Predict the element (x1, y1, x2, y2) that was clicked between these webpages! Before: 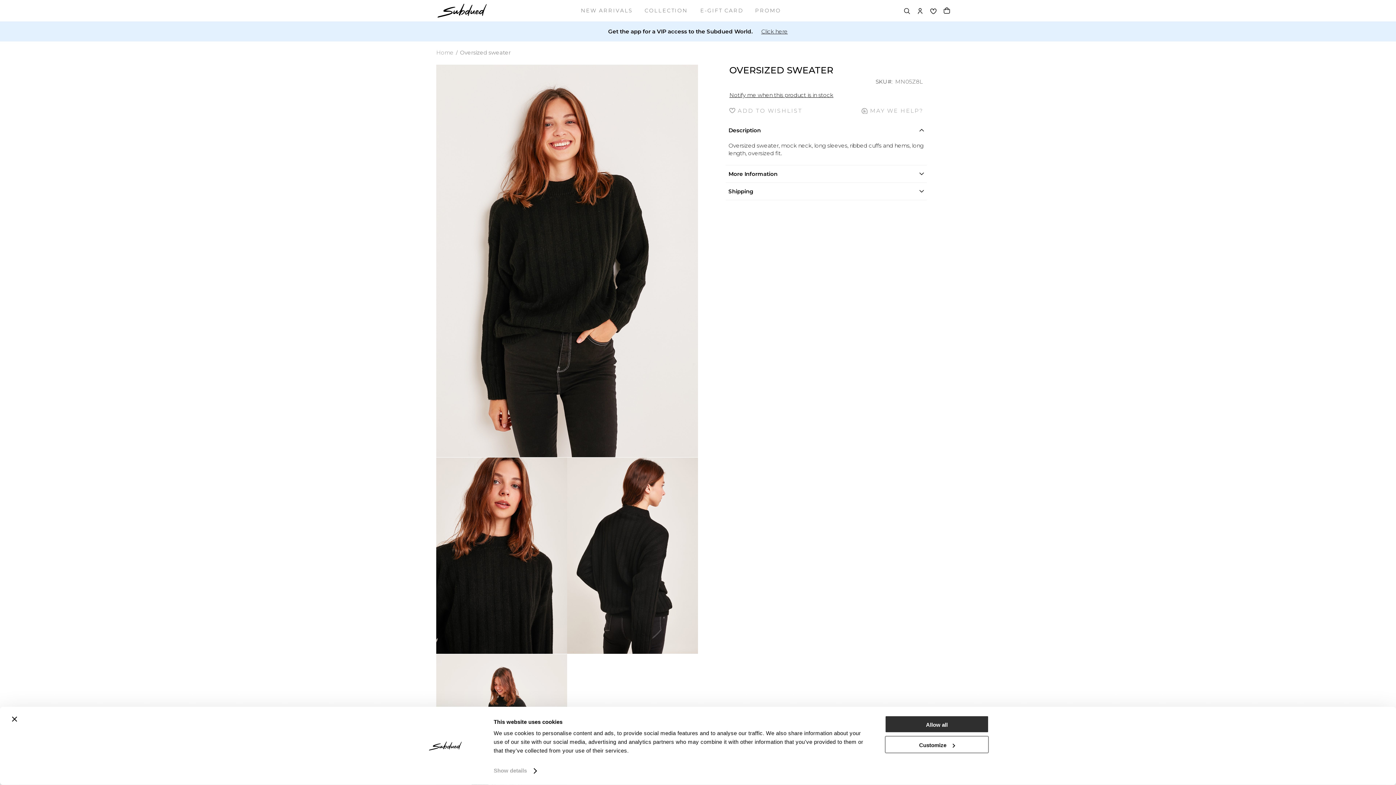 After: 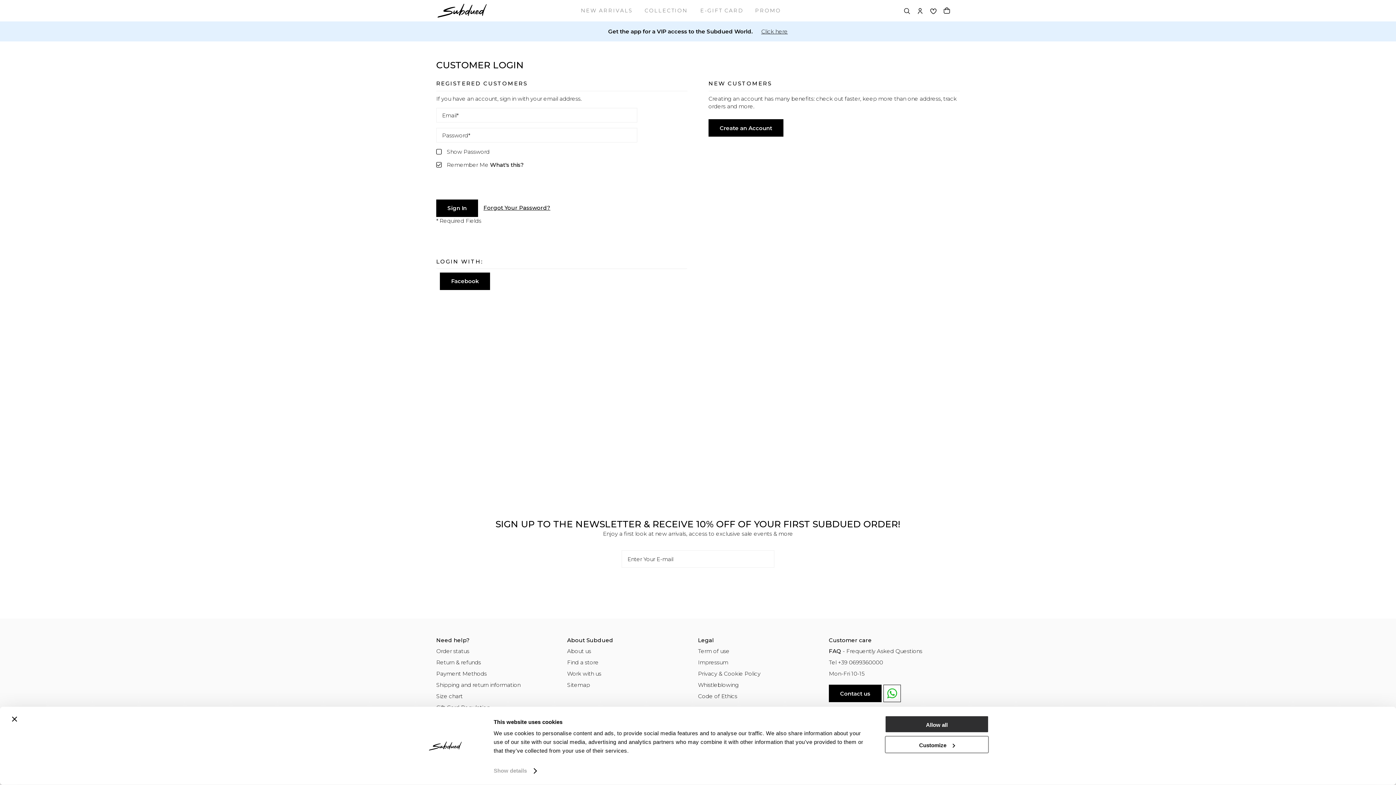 Action: bbox: (729, 91, 833, 98) label: Notify me when this product is in stock